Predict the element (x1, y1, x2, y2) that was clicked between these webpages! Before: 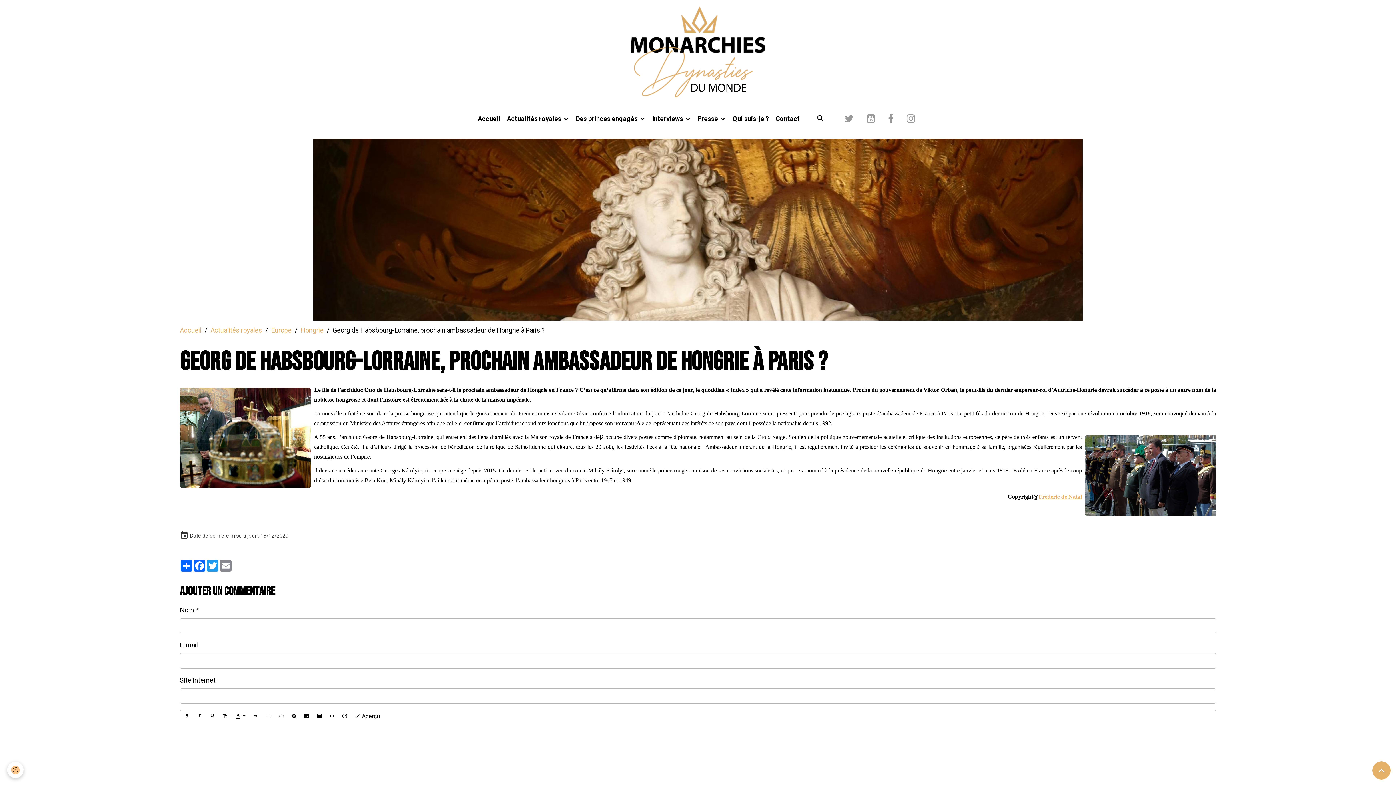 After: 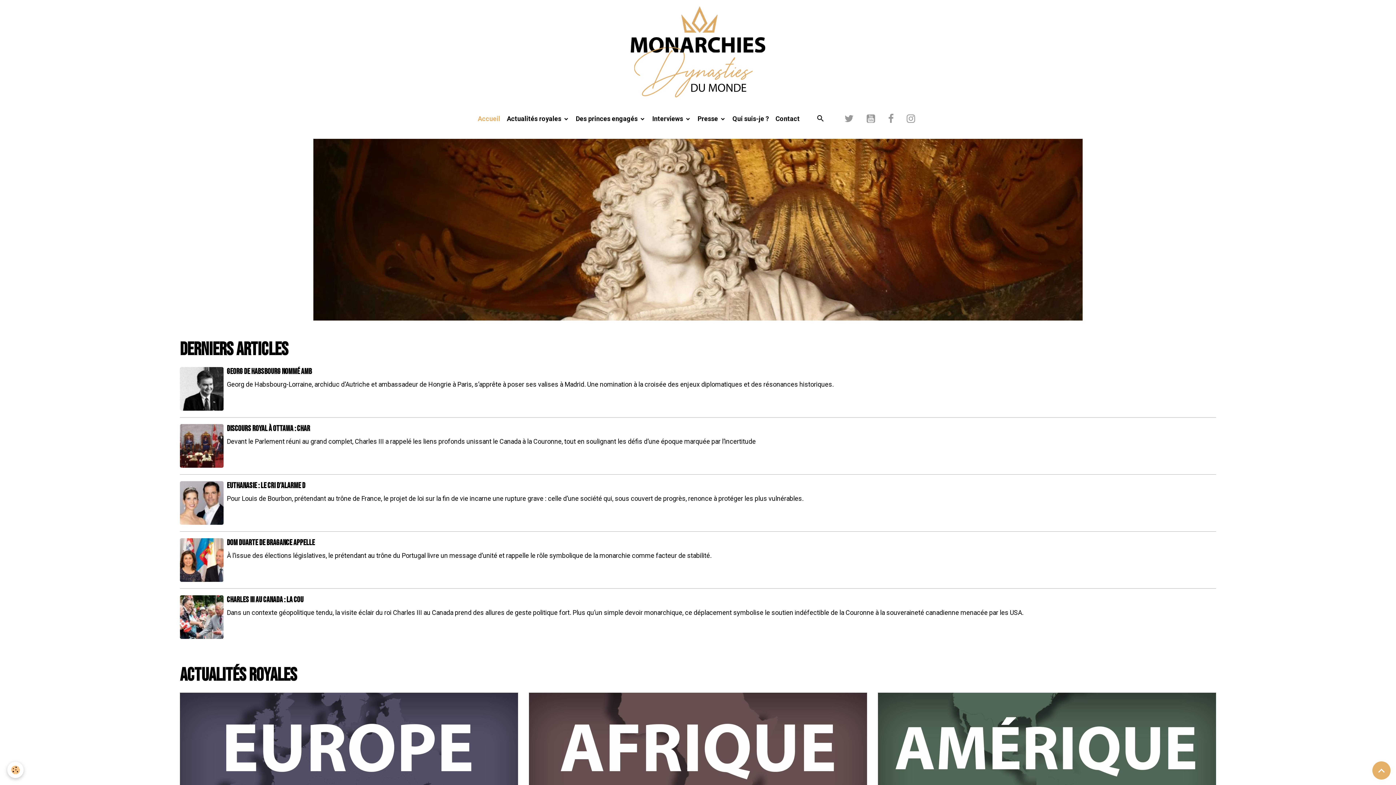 Action: bbox: (630, 0, 765, 103)